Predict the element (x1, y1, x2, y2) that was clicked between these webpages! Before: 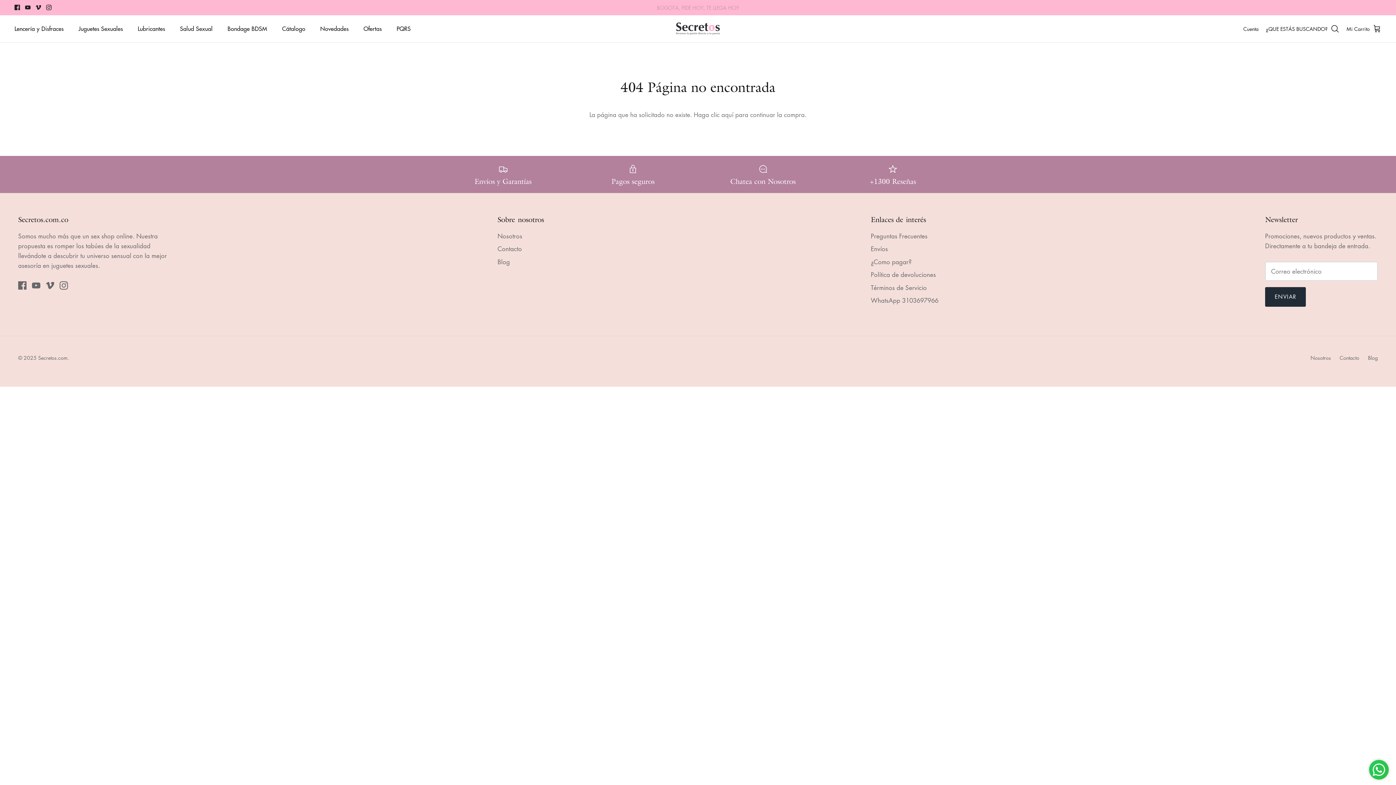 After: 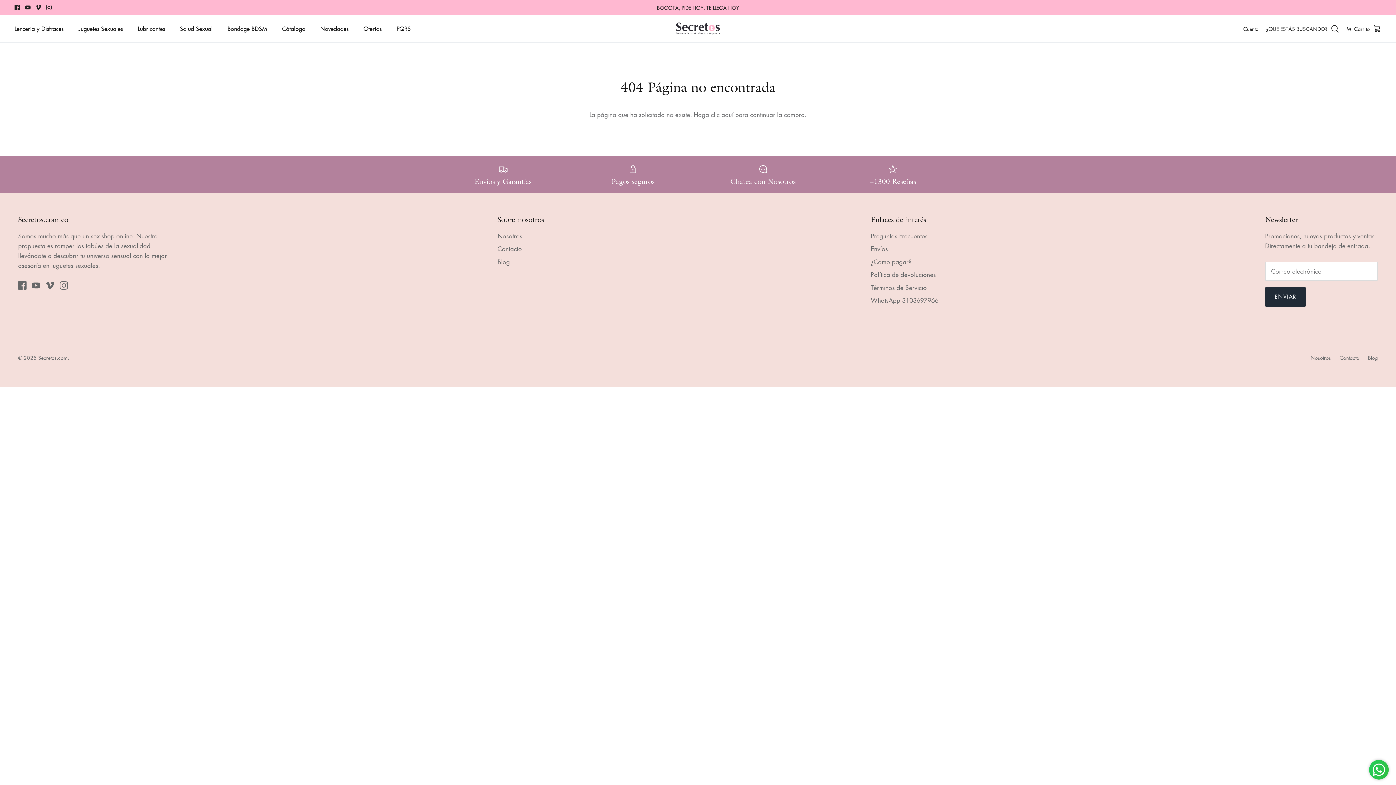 Action: bbox: (35, 4, 41, 10) label: Vimeo